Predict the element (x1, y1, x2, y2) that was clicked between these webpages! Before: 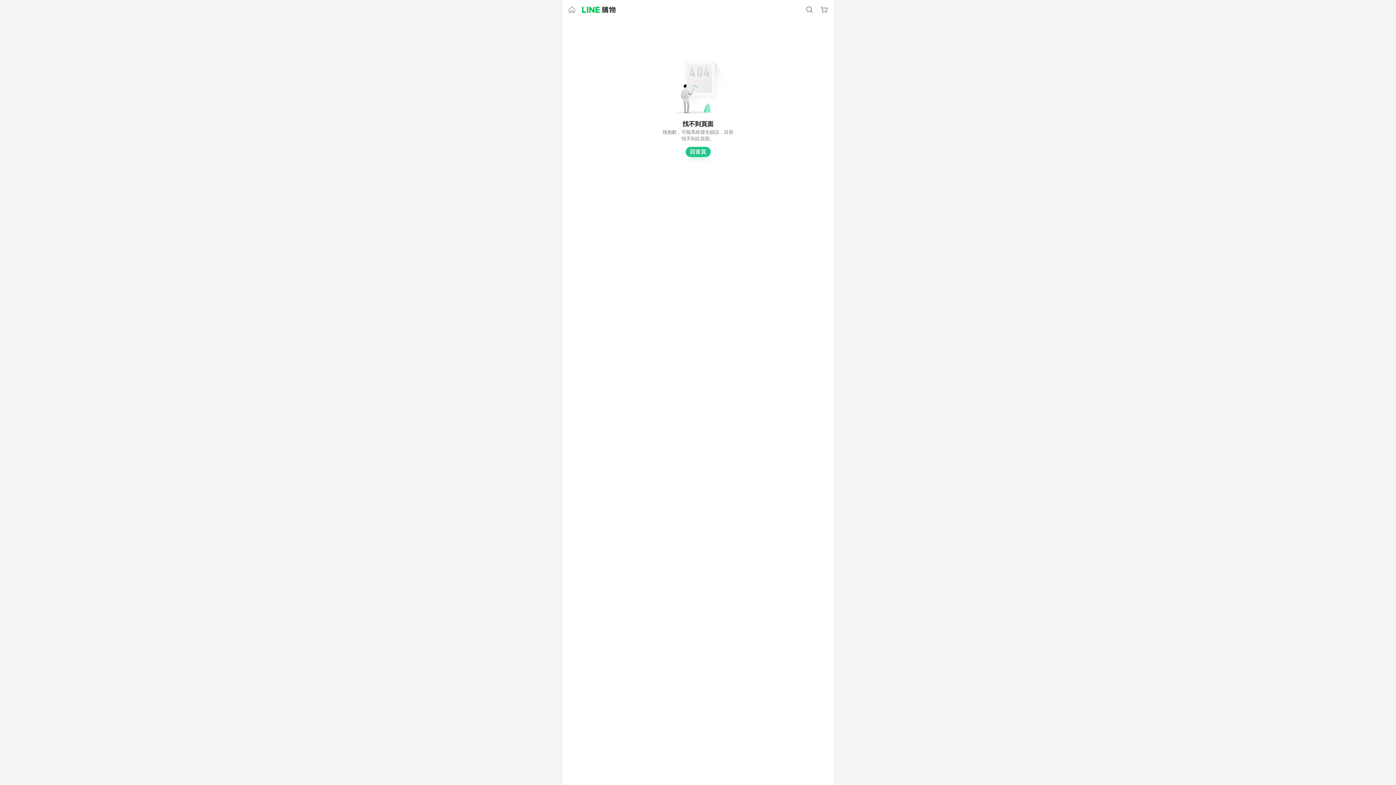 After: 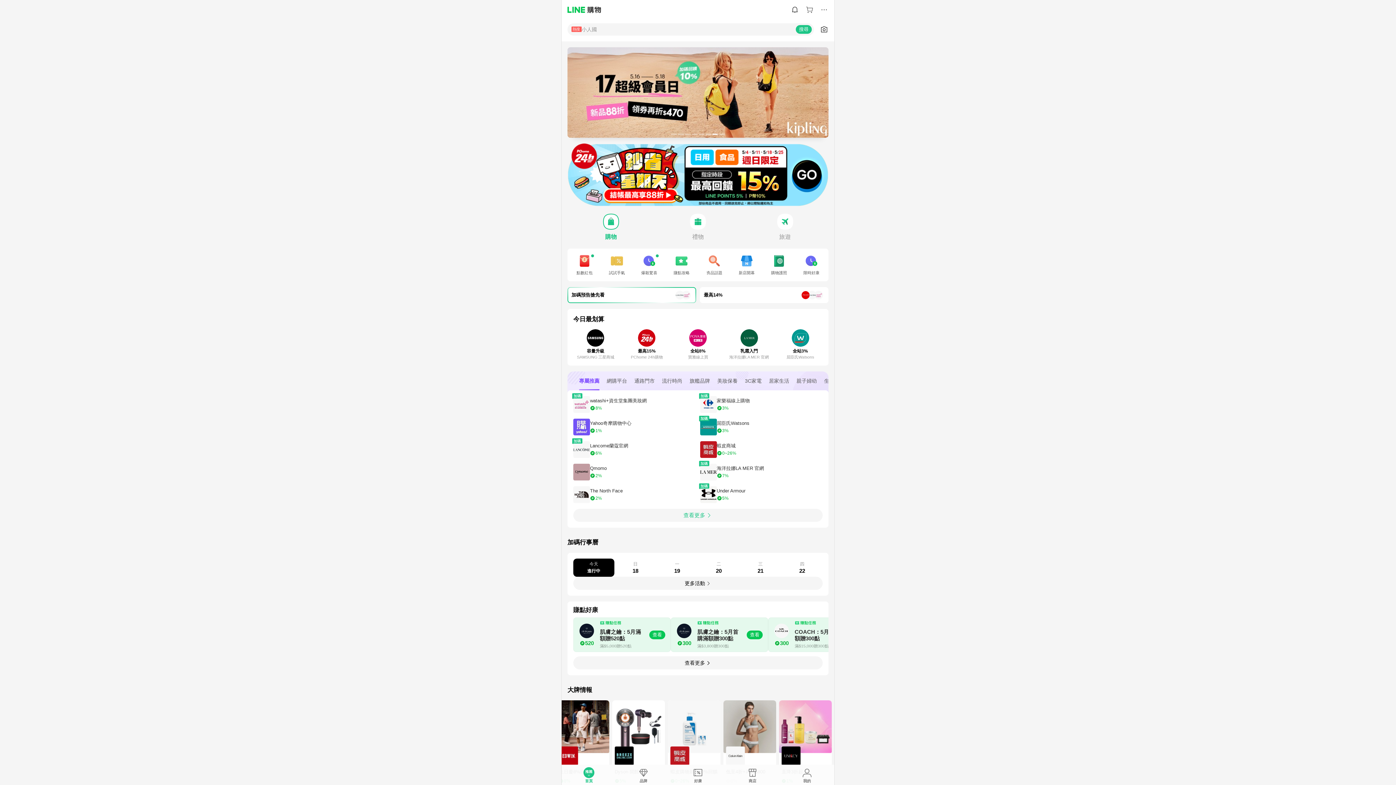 Action: bbox: (582, 6, 615, 13)